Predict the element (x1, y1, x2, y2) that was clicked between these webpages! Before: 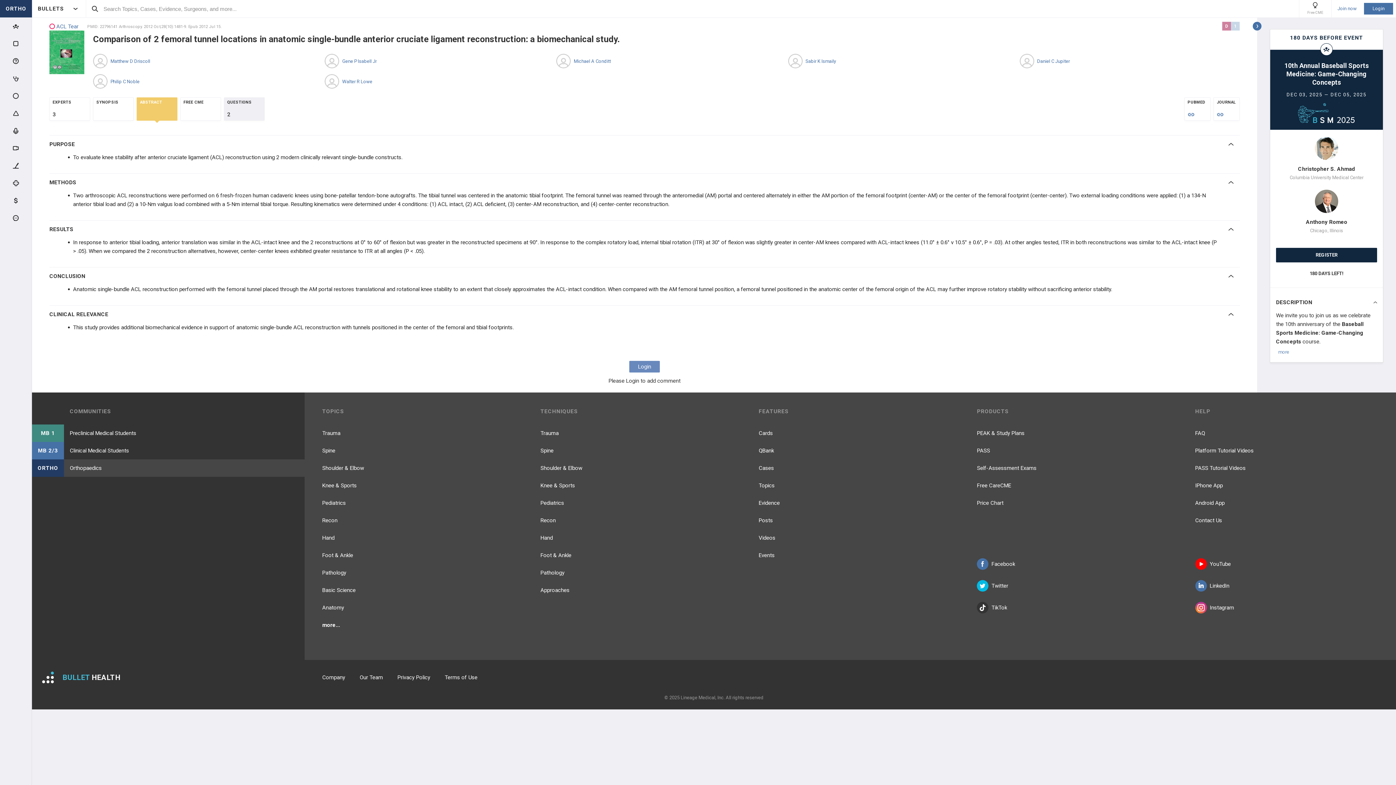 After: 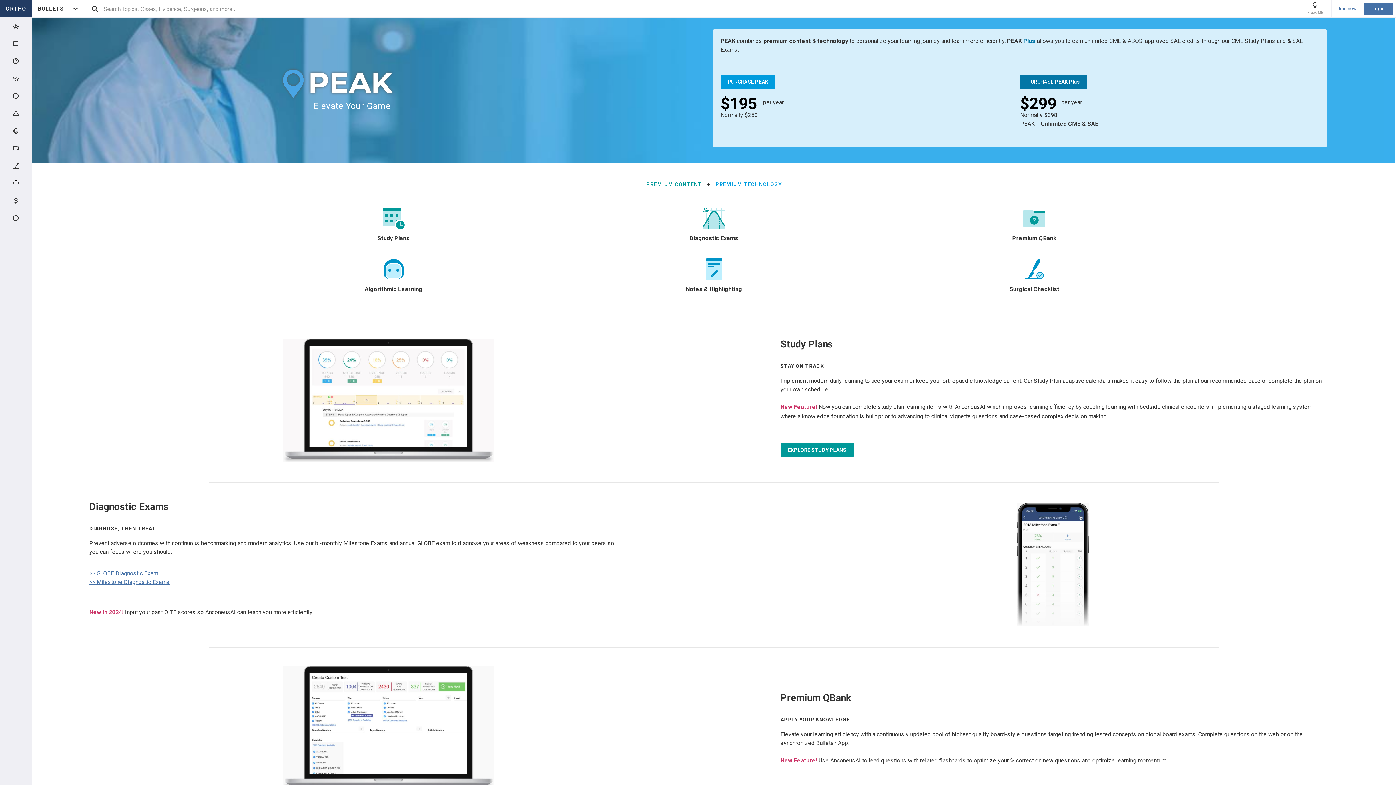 Action: label: PEAK & Study Plans bbox: (977, 424, 1024, 442)